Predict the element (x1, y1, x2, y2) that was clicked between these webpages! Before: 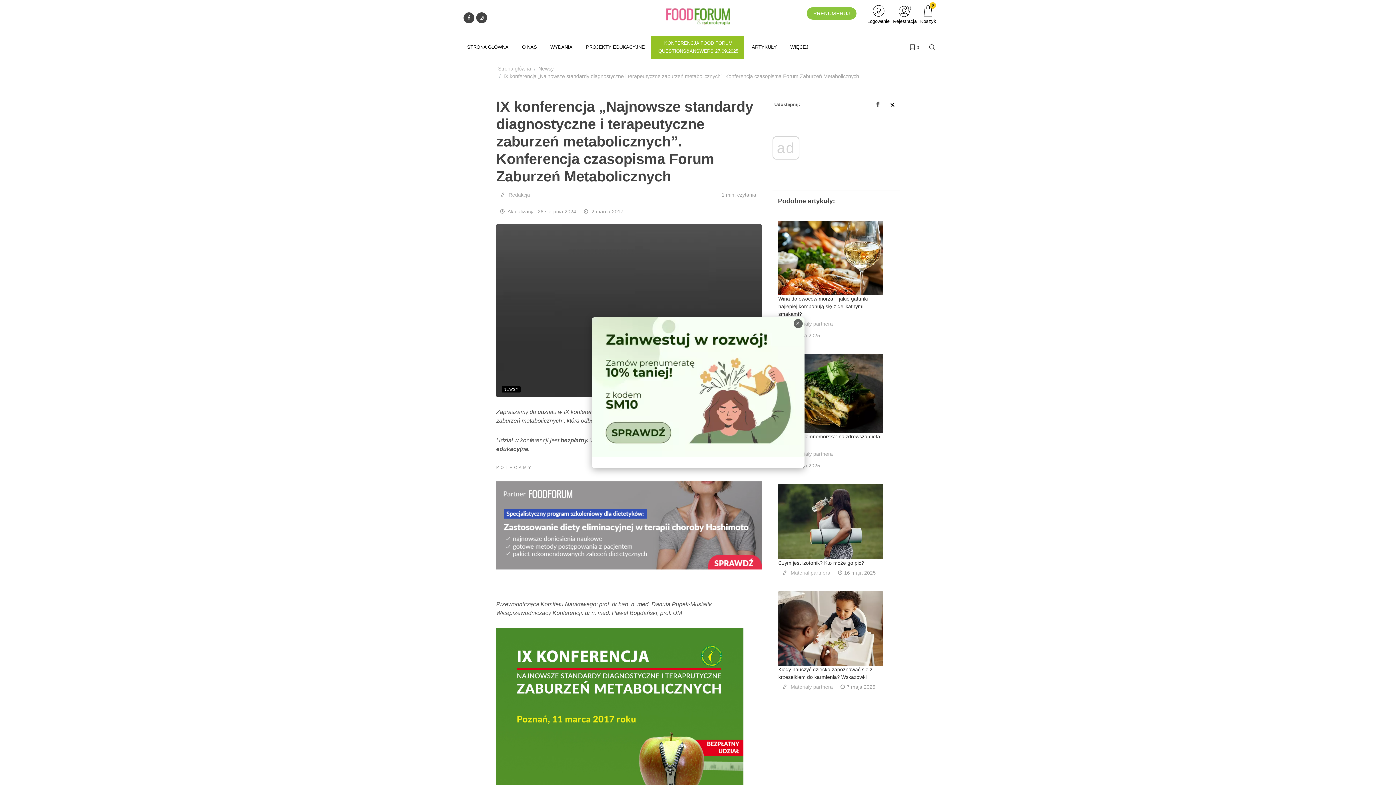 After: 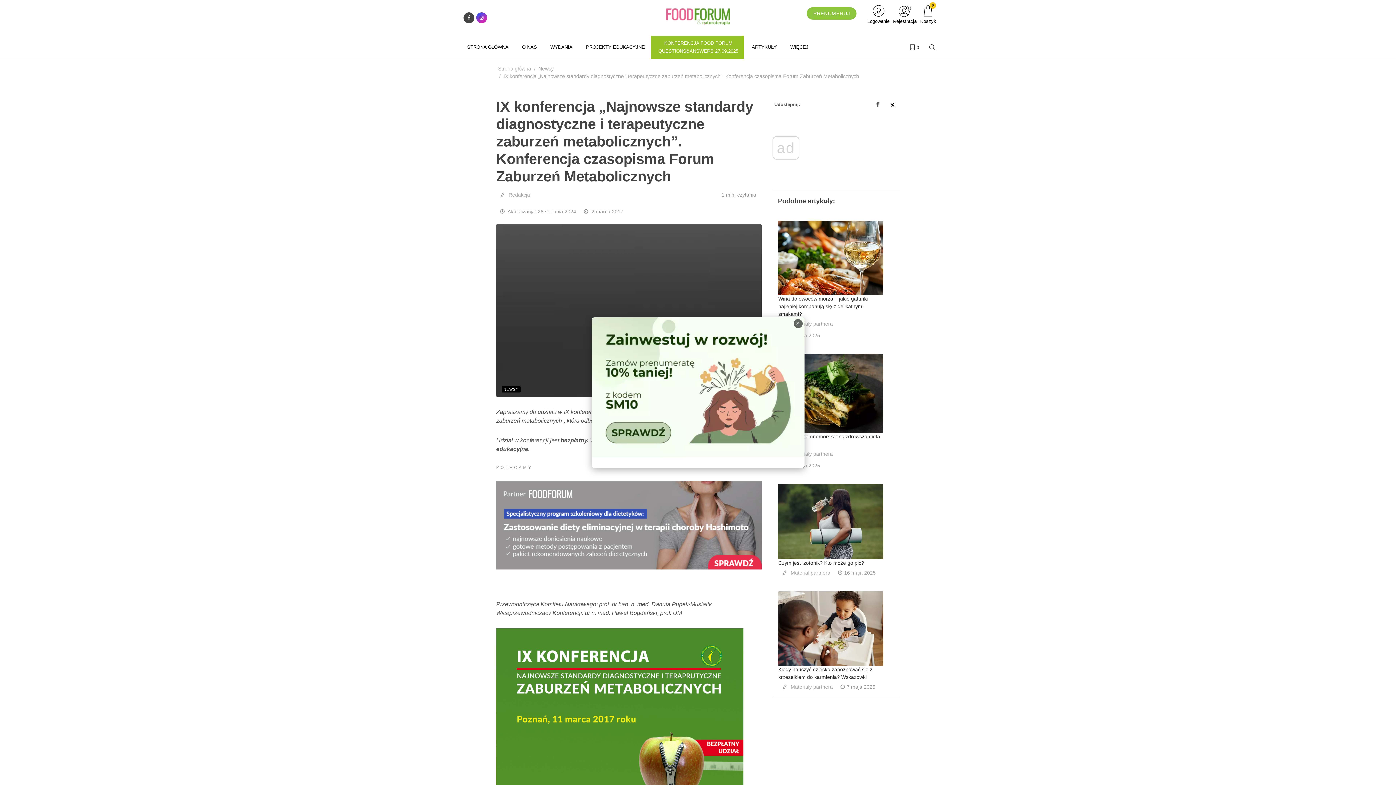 Action: bbox: (476, 12, 487, 23)